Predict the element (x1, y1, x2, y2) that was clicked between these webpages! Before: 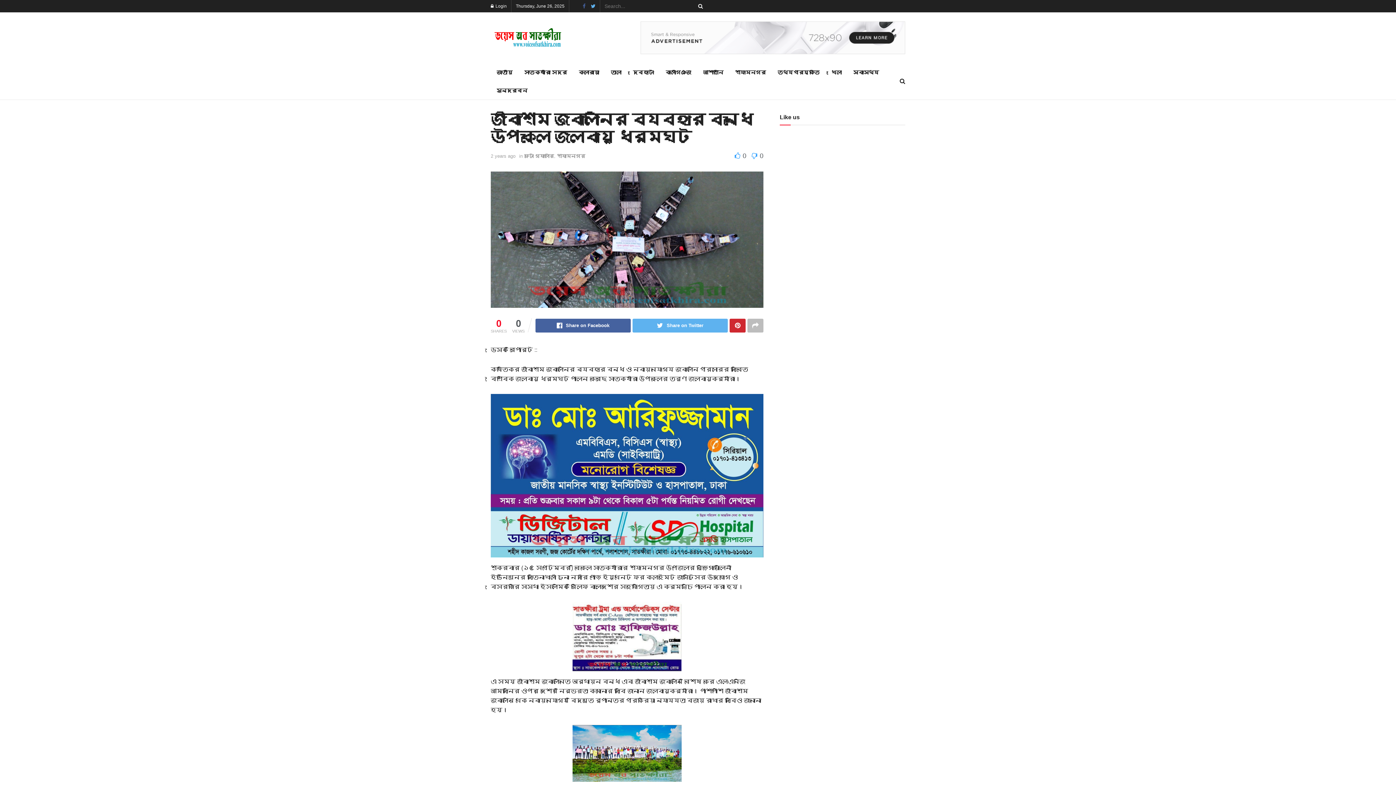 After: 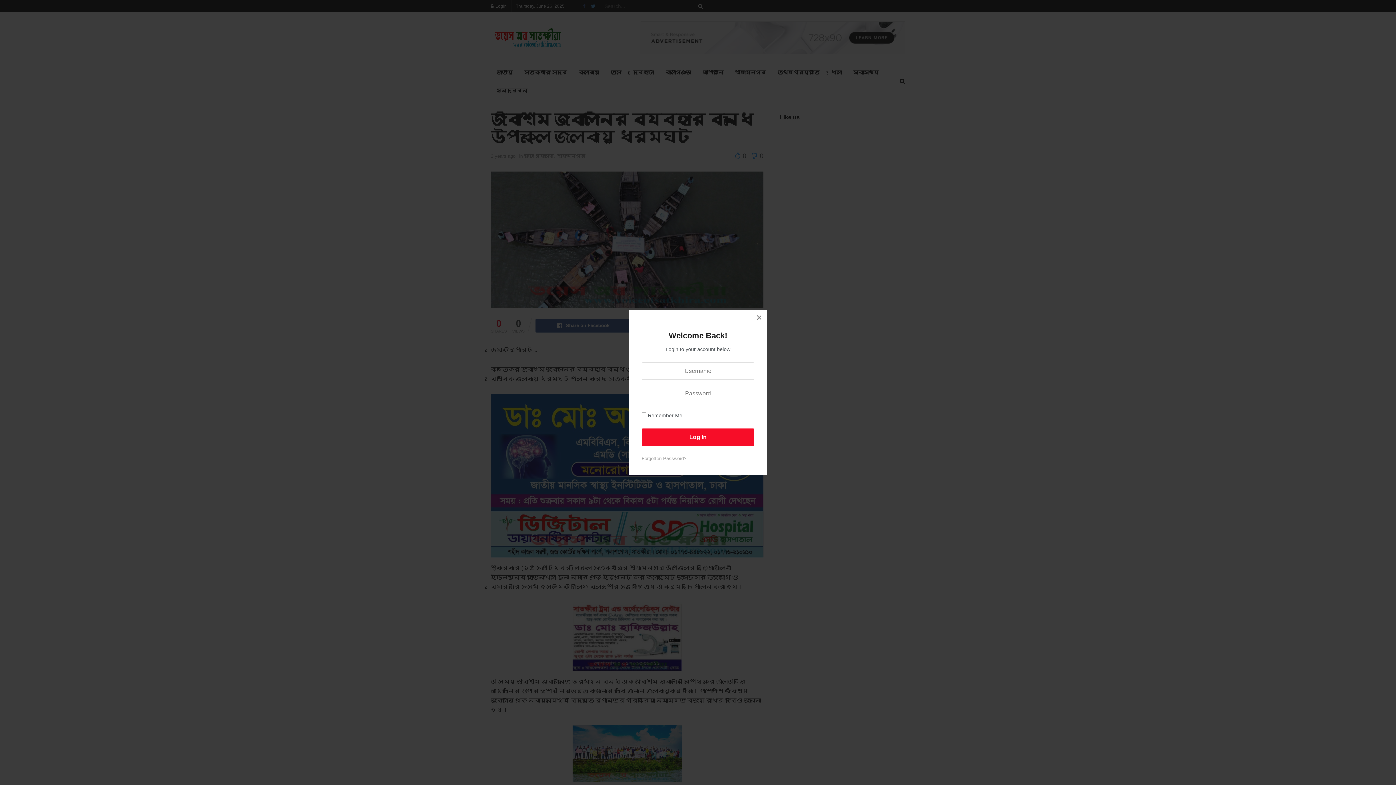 Action: label:  Login bbox: (490, 0, 506, 12)